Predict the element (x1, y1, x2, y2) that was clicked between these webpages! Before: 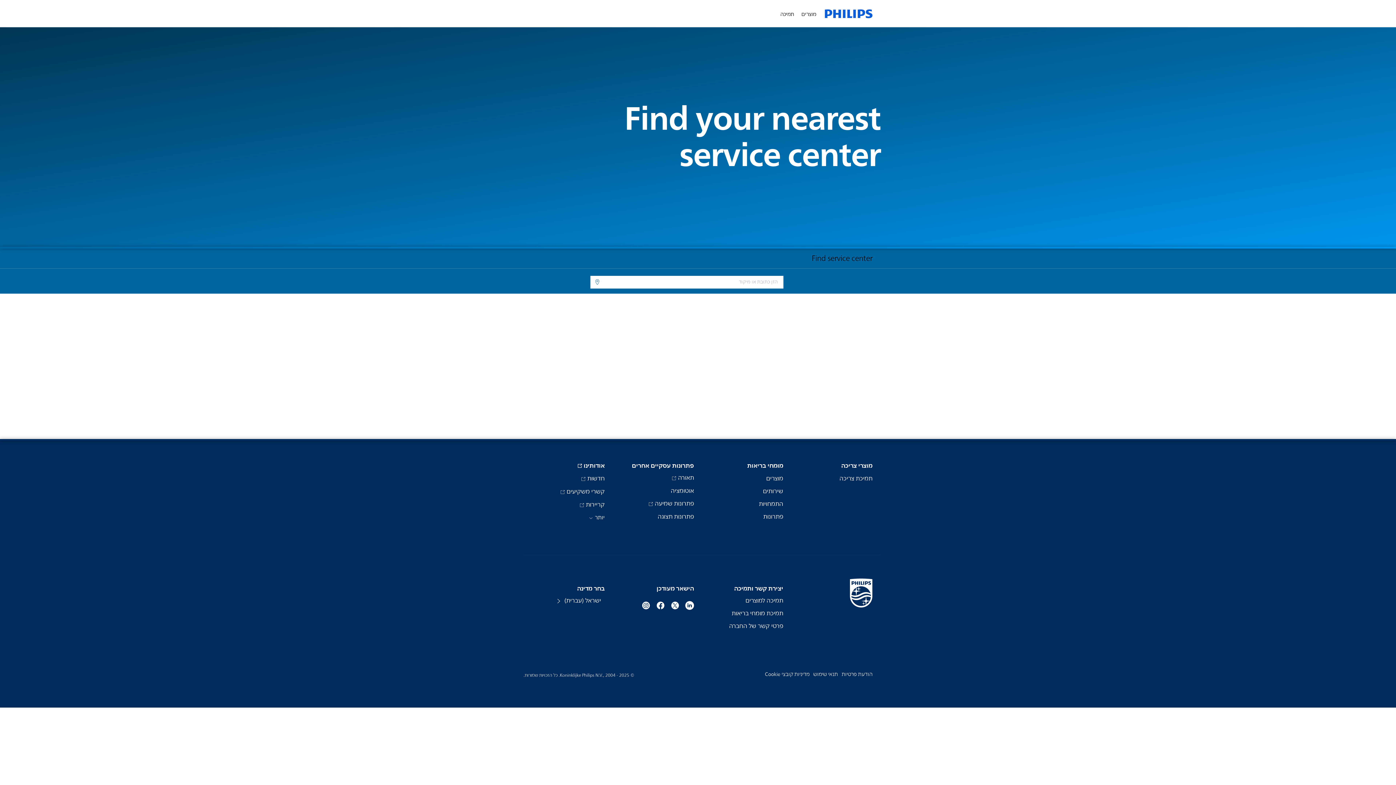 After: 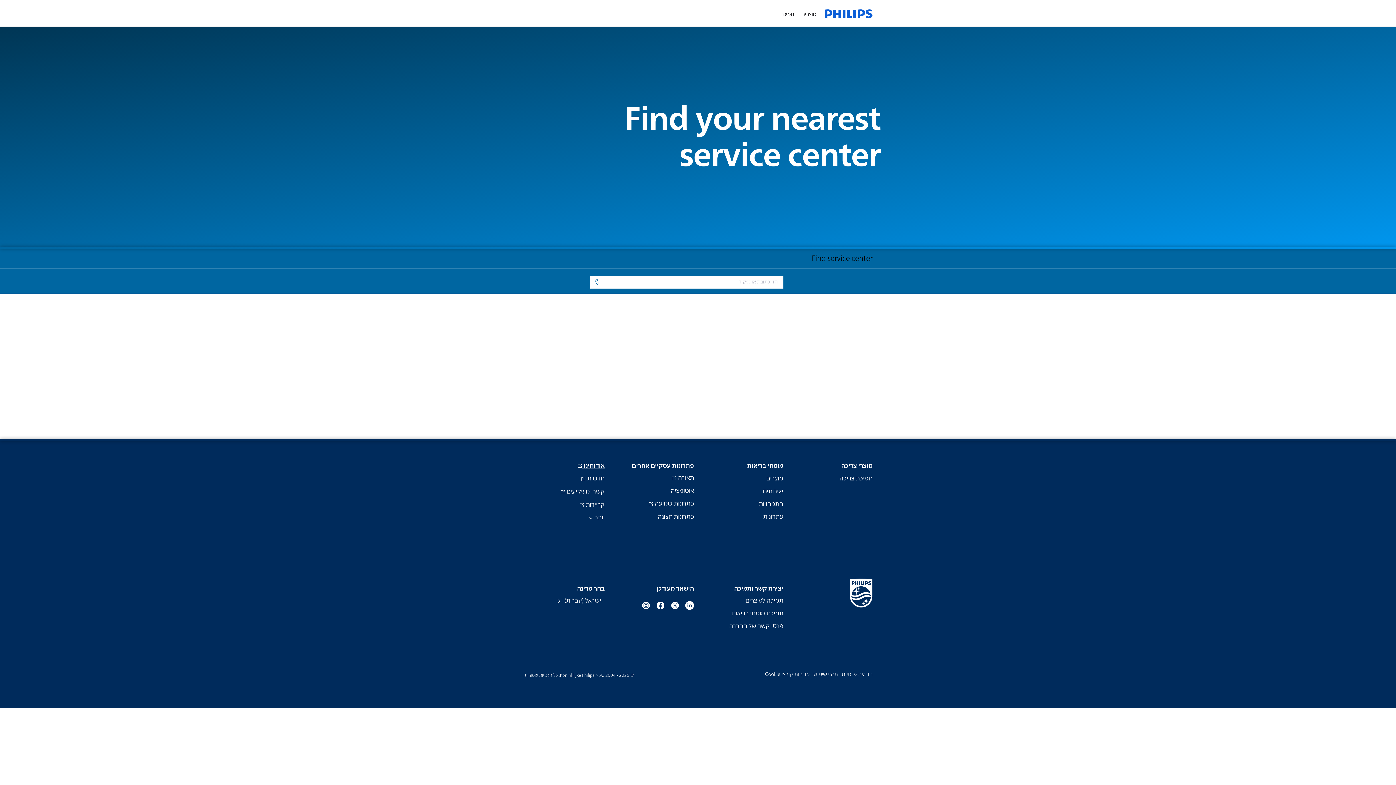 Action: label: אודותינו  bbox: (576, 461, 604, 470)